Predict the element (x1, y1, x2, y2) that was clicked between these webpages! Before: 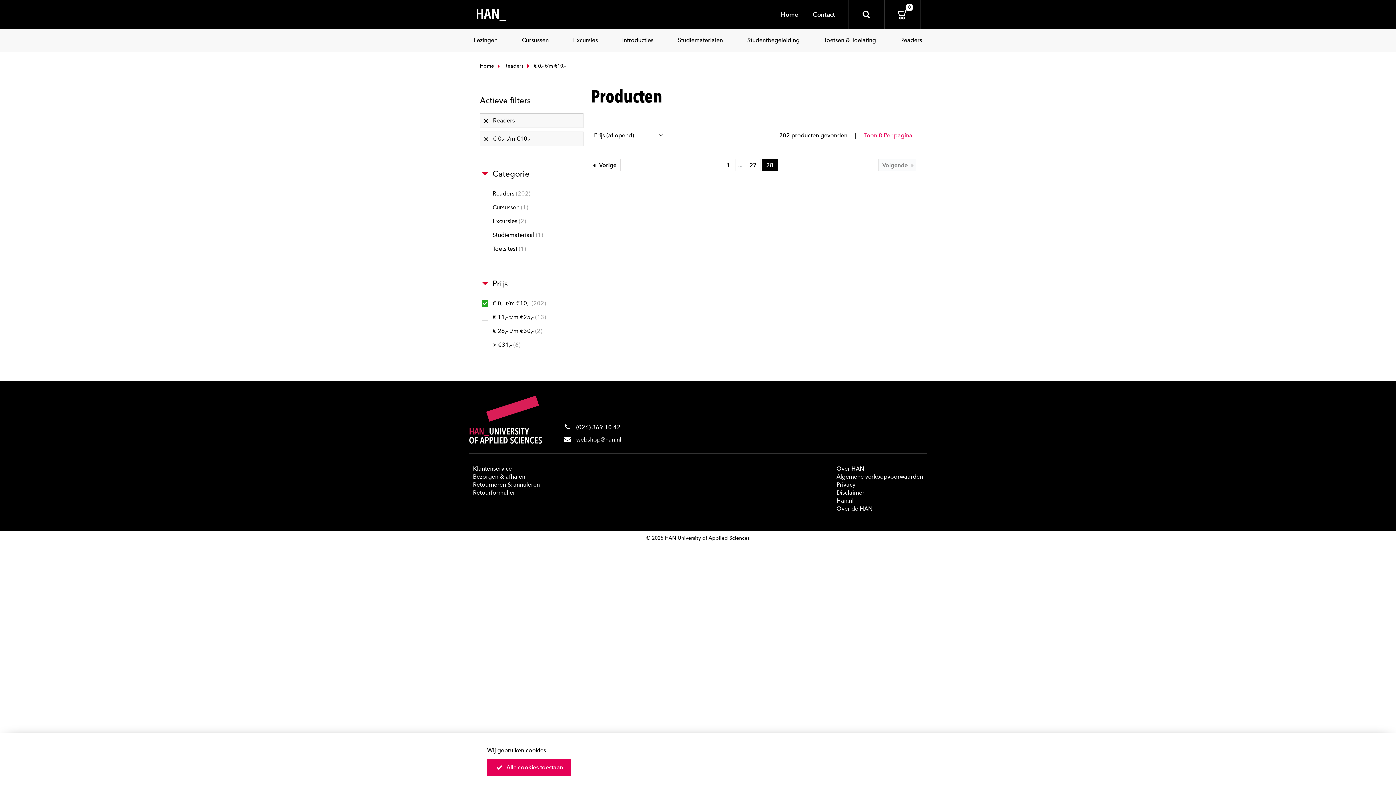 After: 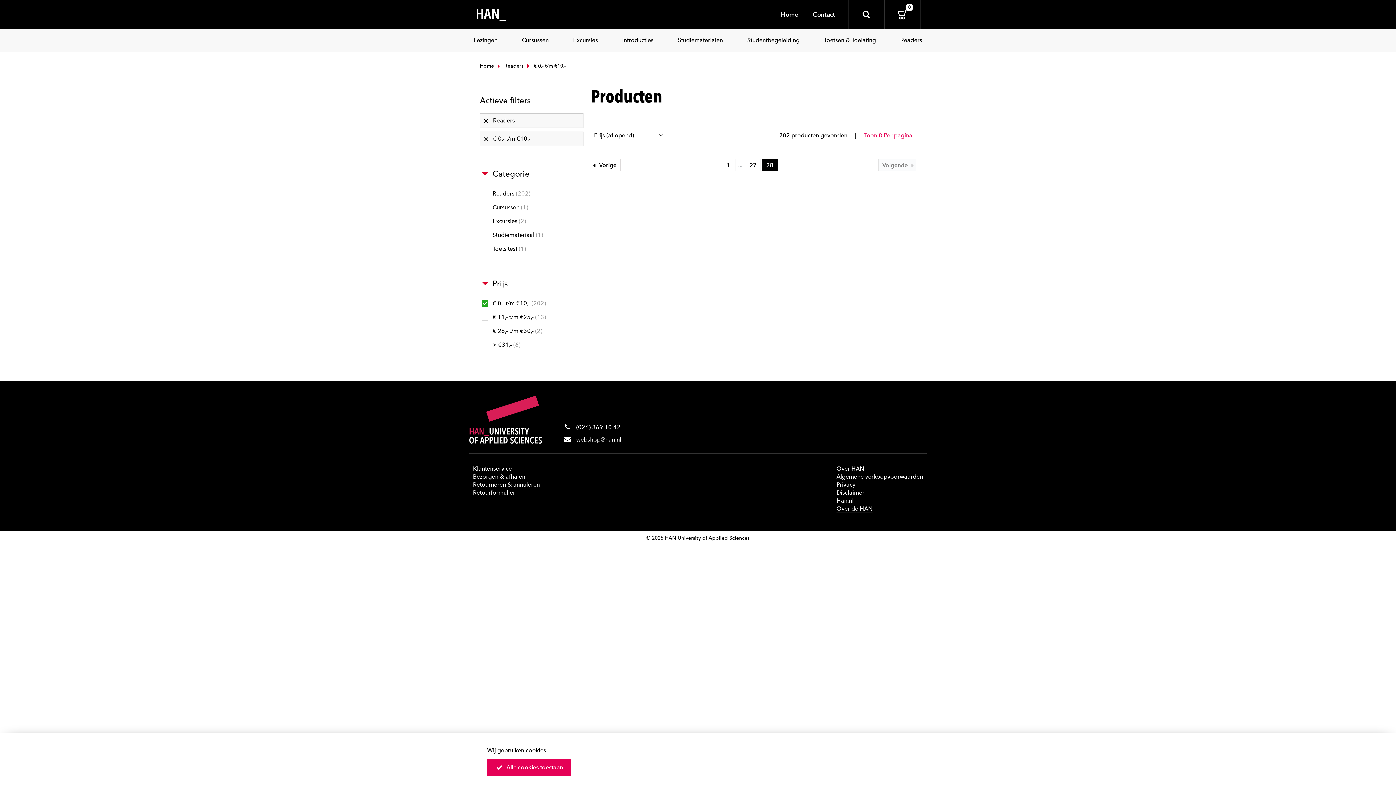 Action: label: Over de HAN bbox: (836, 505, 872, 512)